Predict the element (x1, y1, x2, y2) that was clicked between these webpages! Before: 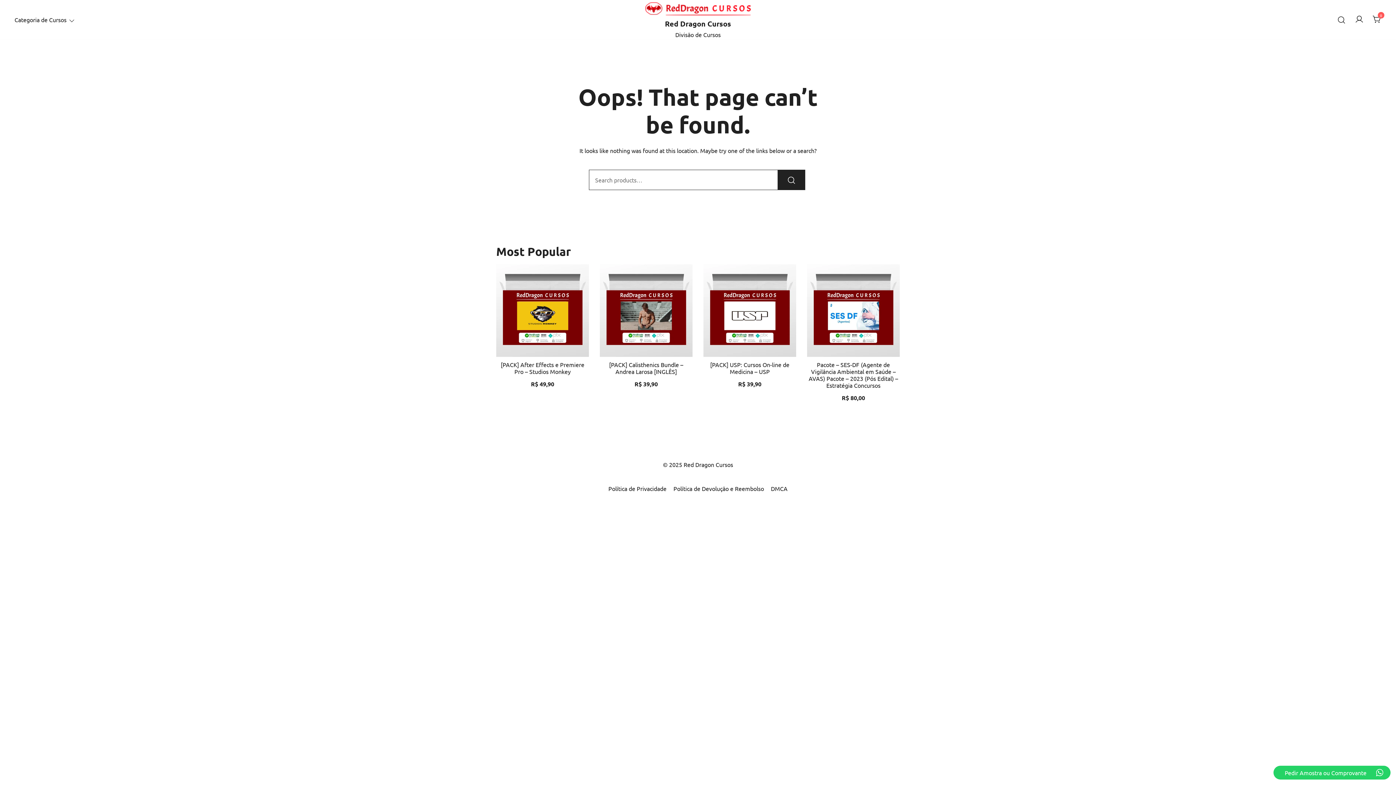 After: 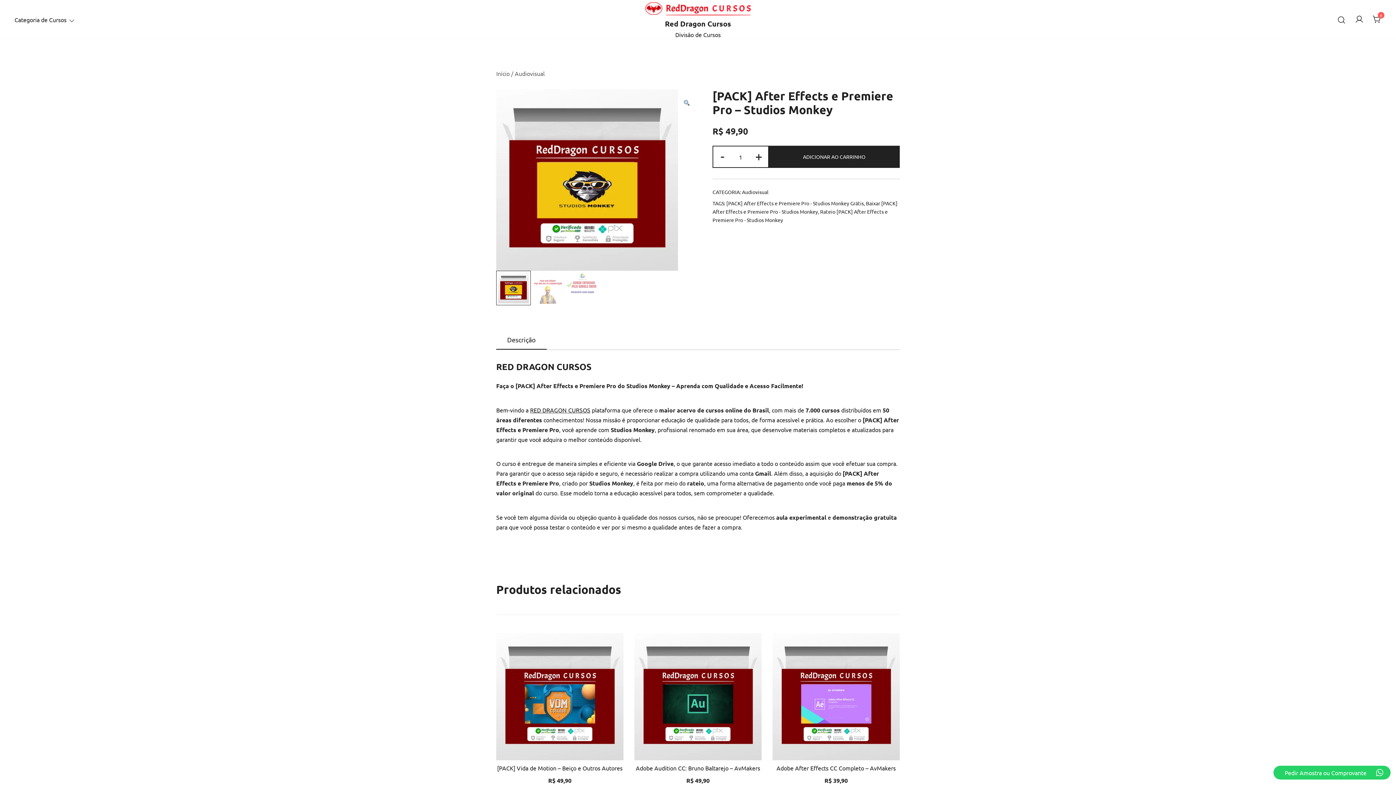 Action: bbox: (500, 361, 584, 375) label: [PACK] After Effects e Premiere Pro – Studios Monkey